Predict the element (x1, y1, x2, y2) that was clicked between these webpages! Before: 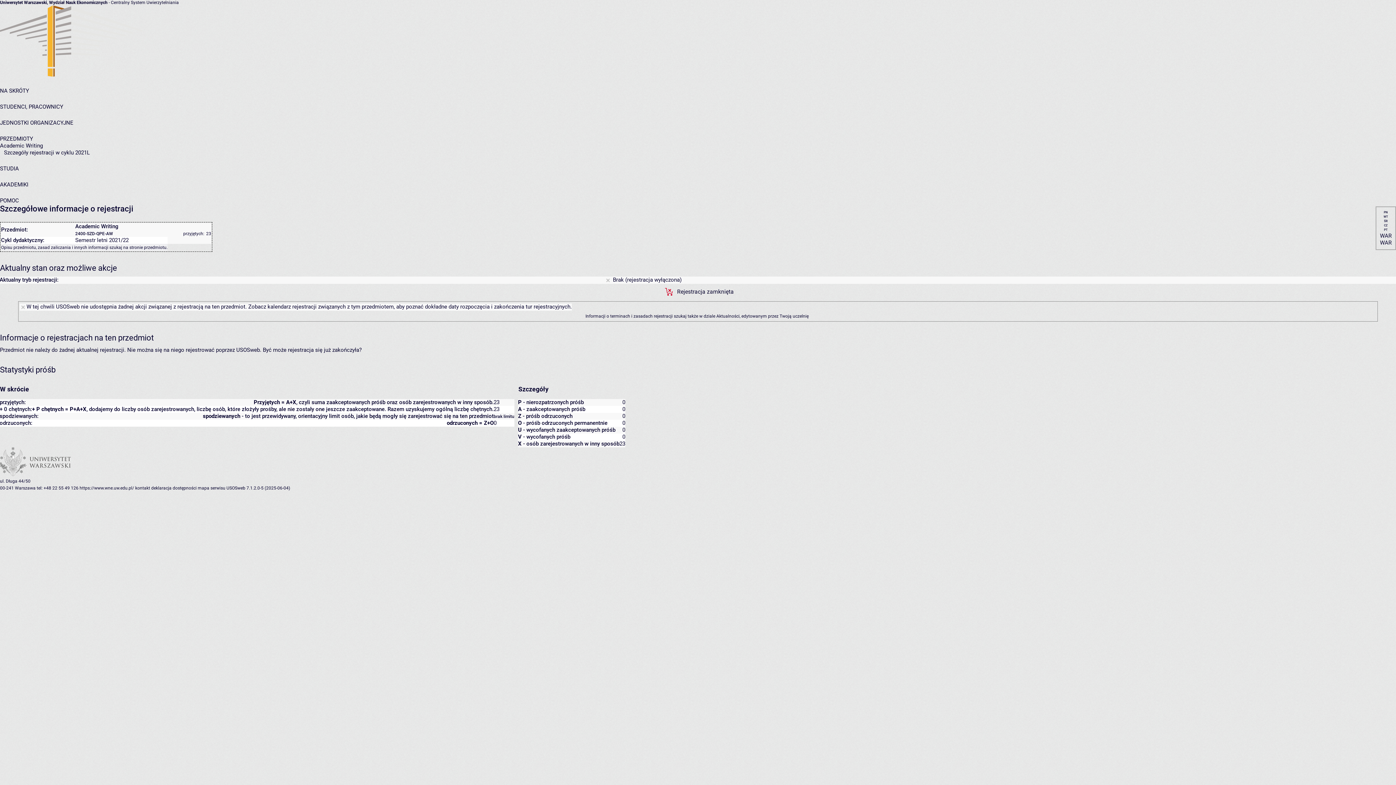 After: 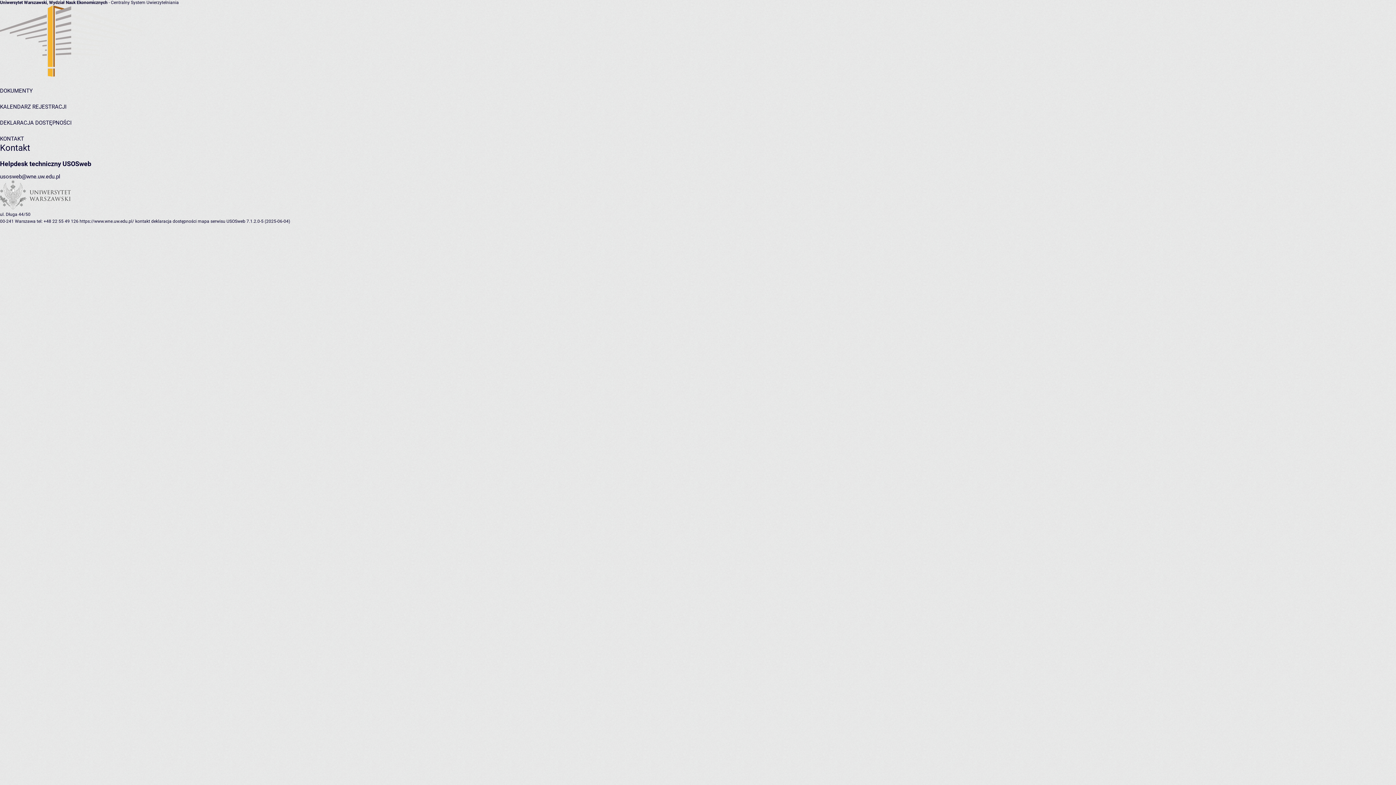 Action: bbox: (135, 485, 150, 490) label: kontakt